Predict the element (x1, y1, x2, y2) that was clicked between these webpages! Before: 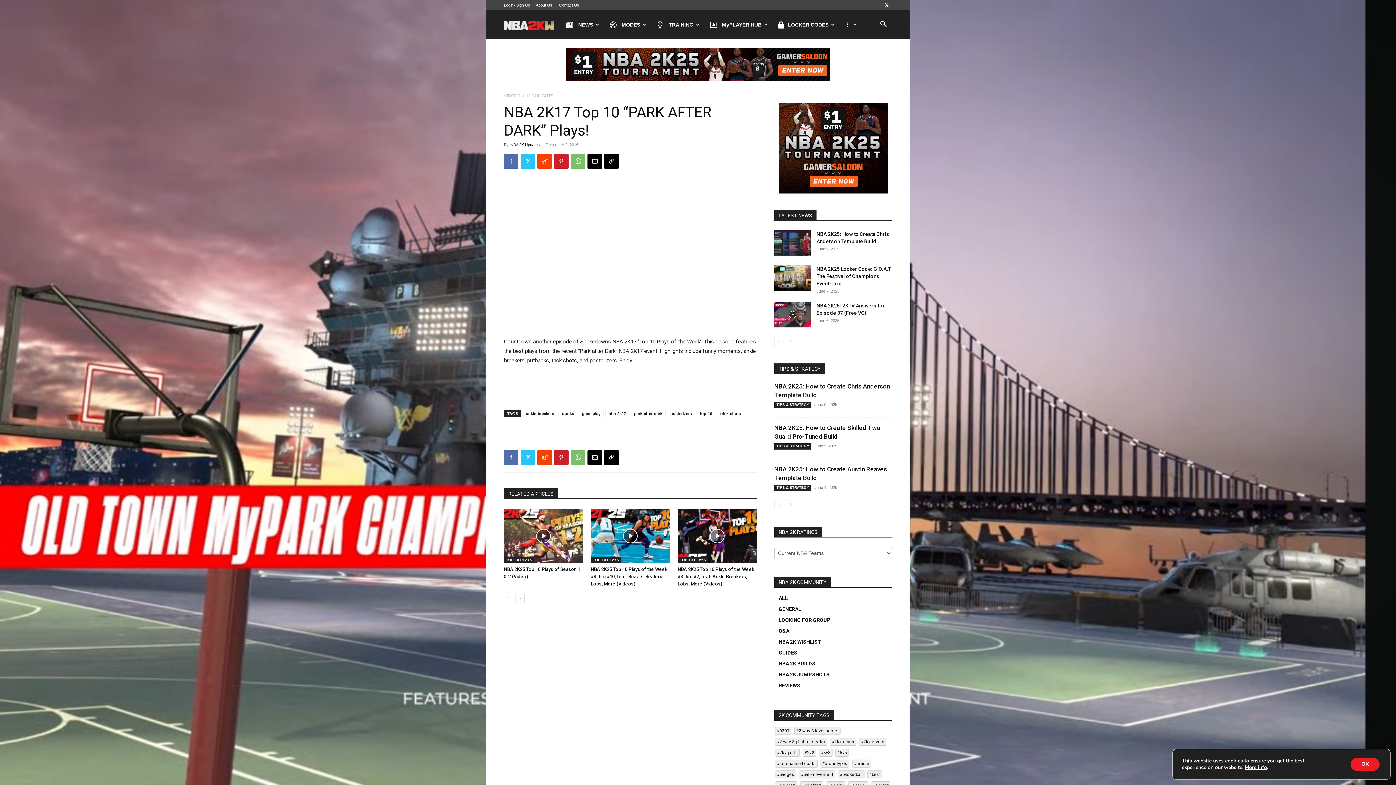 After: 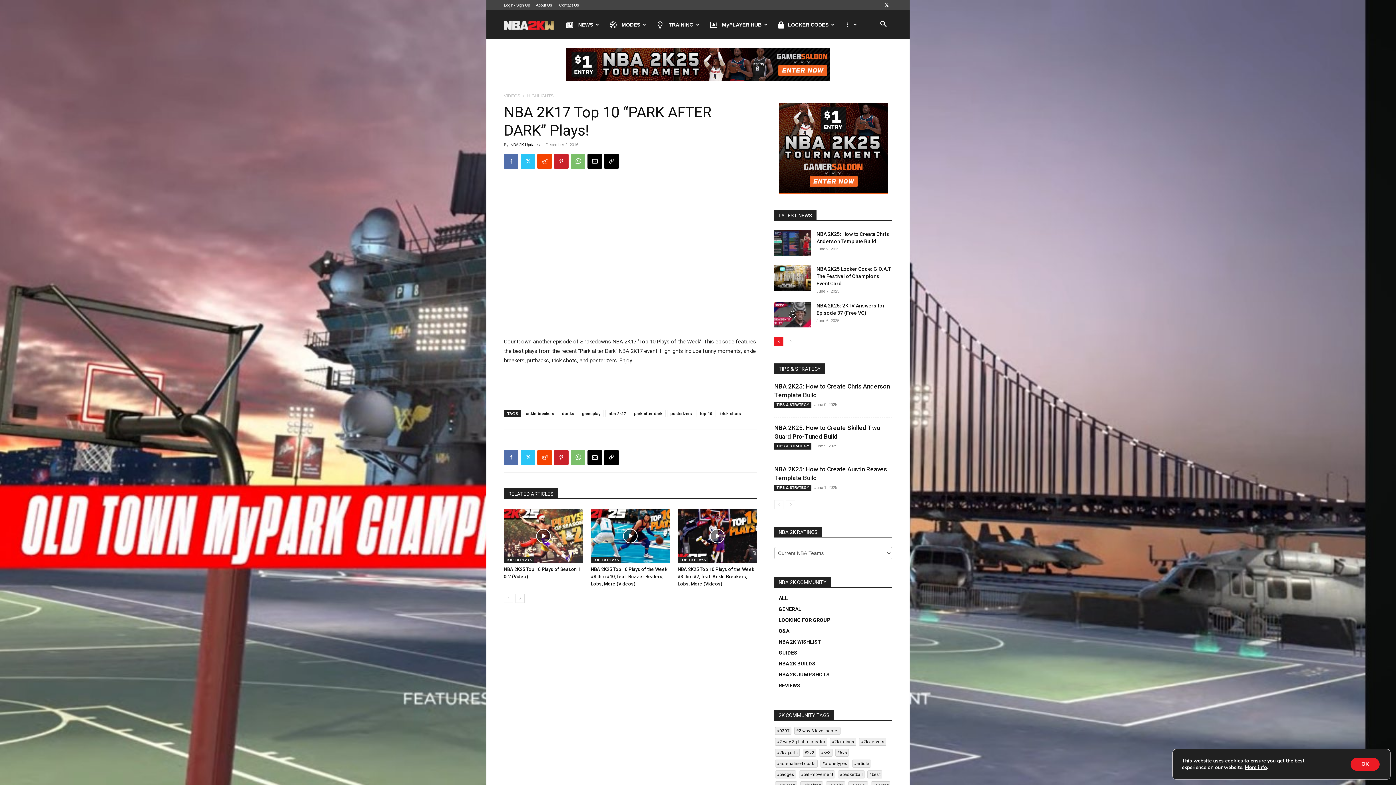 Action: bbox: (774, 337, 783, 346)